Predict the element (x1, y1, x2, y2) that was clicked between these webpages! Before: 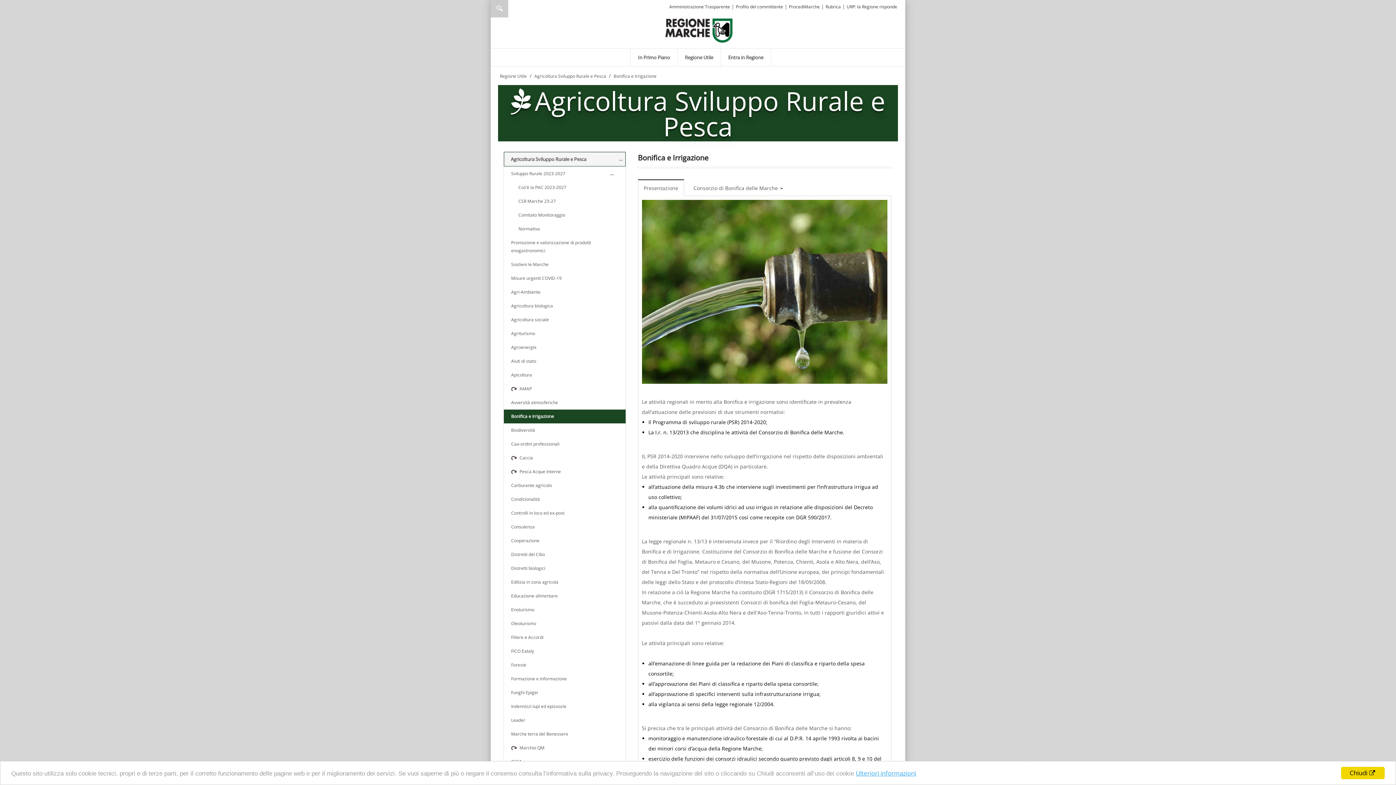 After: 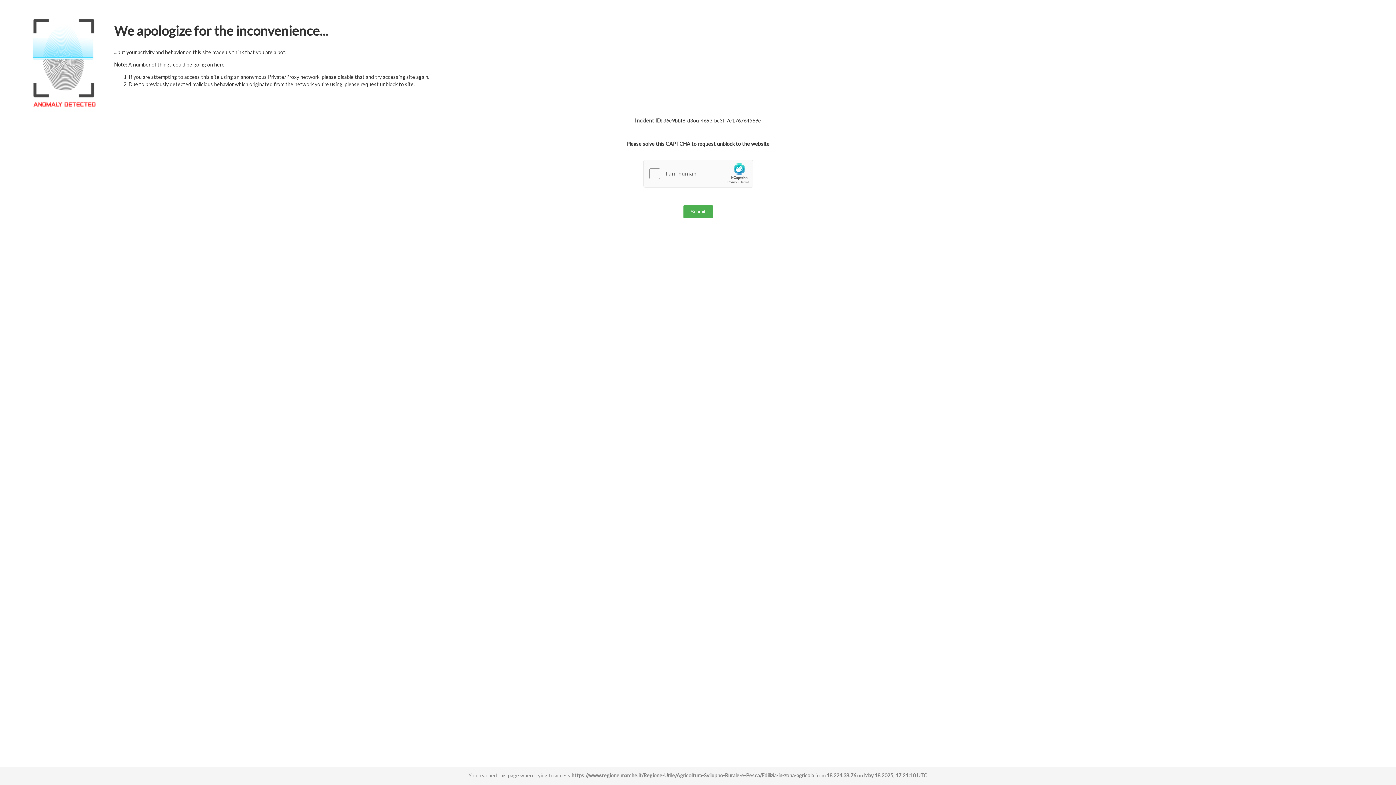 Action: label: Edilizia in zona agricola bbox: (504, 575, 625, 589)